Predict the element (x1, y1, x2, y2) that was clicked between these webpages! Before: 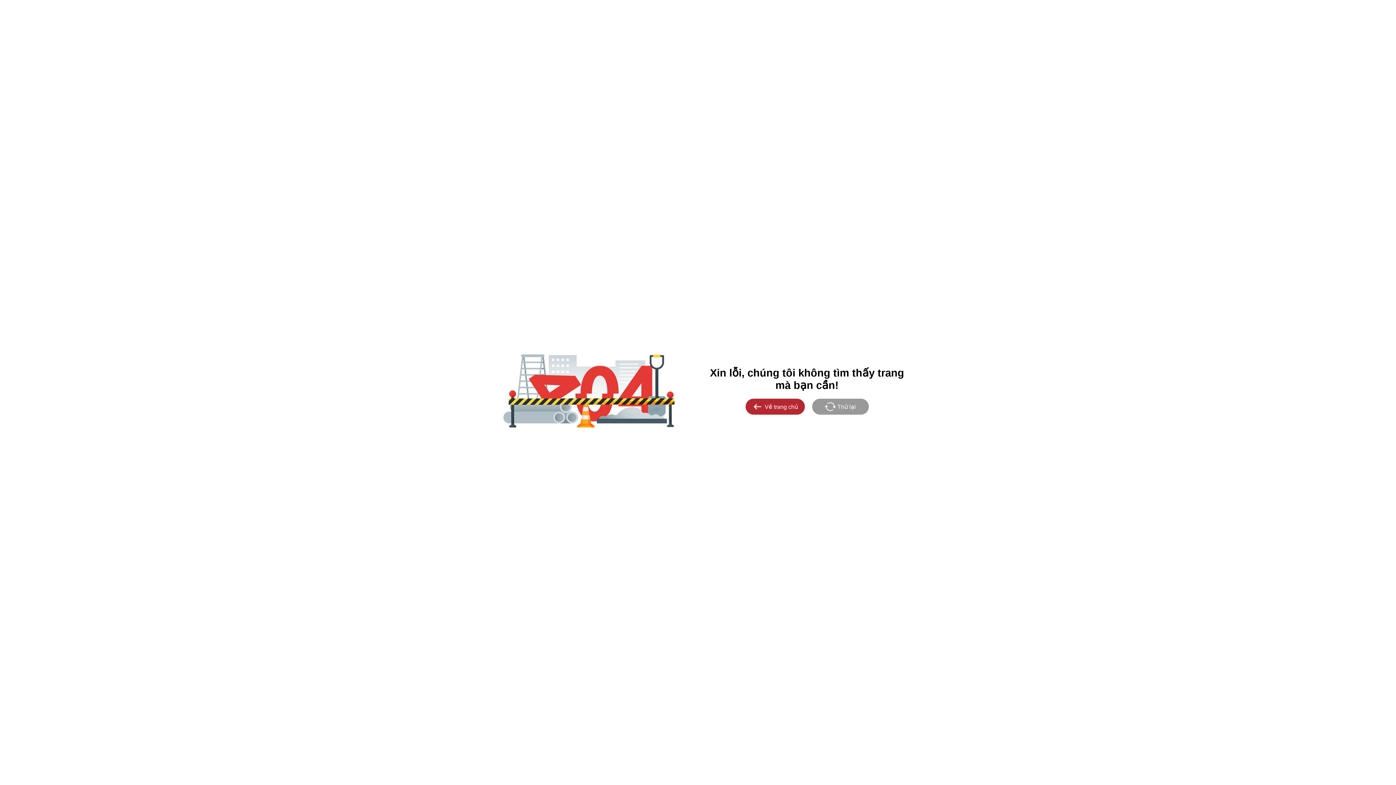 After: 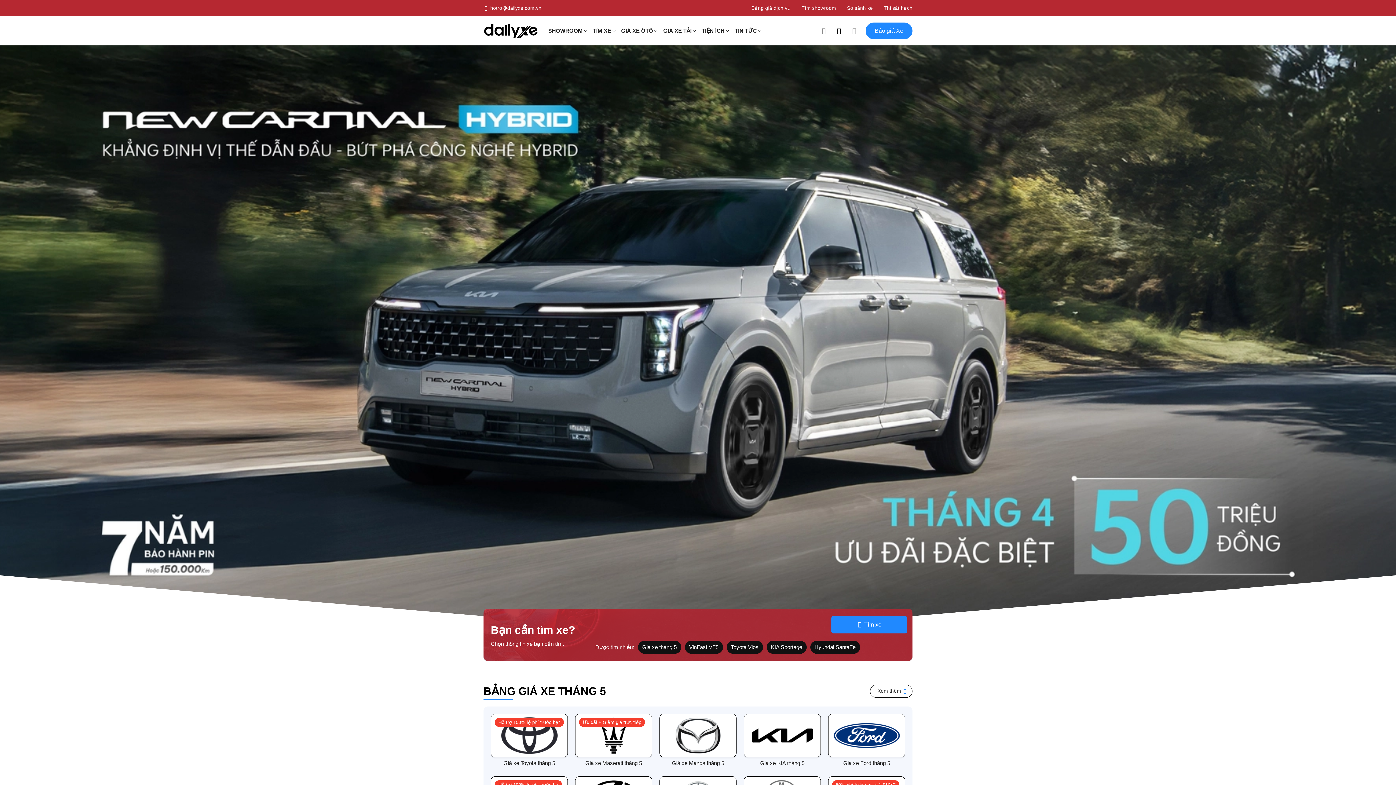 Action: bbox: (745, 398, 804, 414) label: Về trang chủ